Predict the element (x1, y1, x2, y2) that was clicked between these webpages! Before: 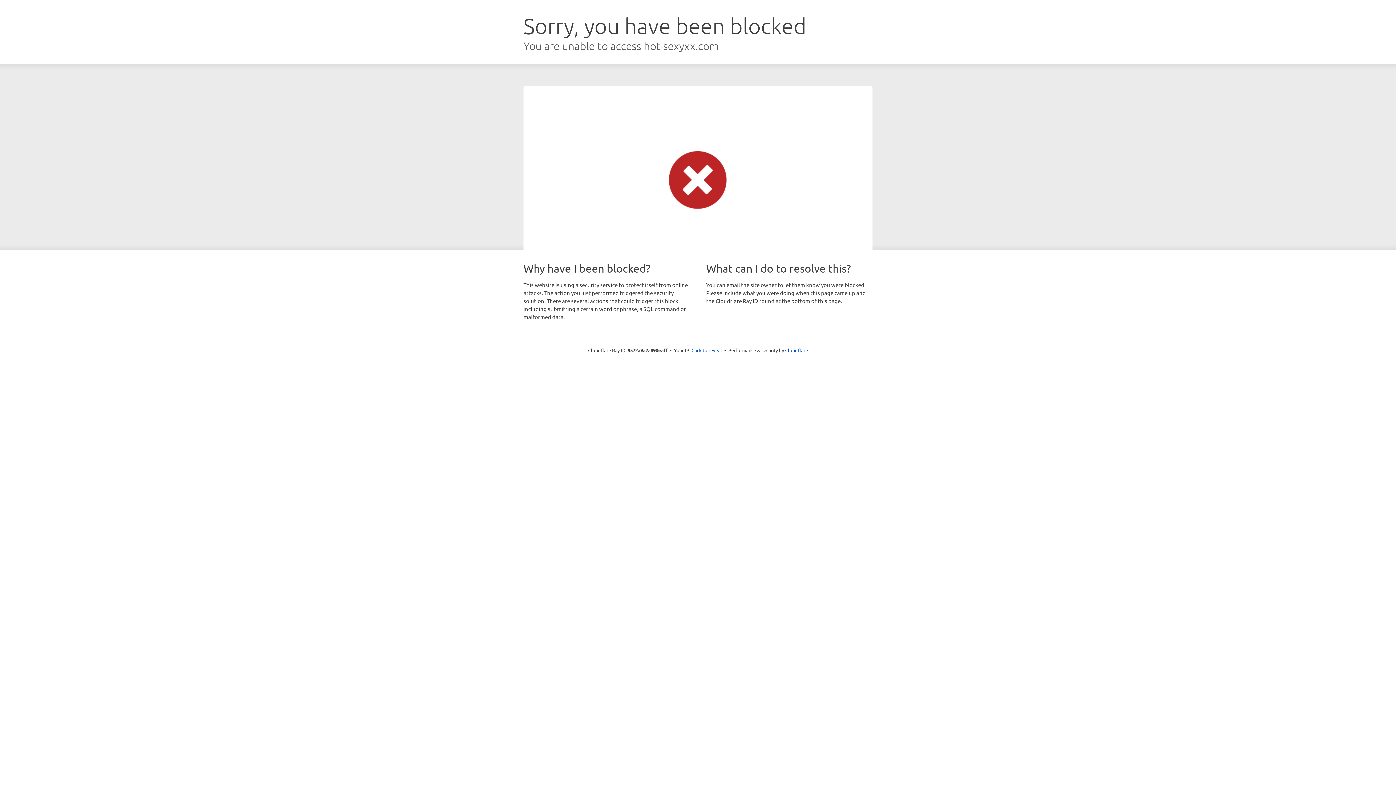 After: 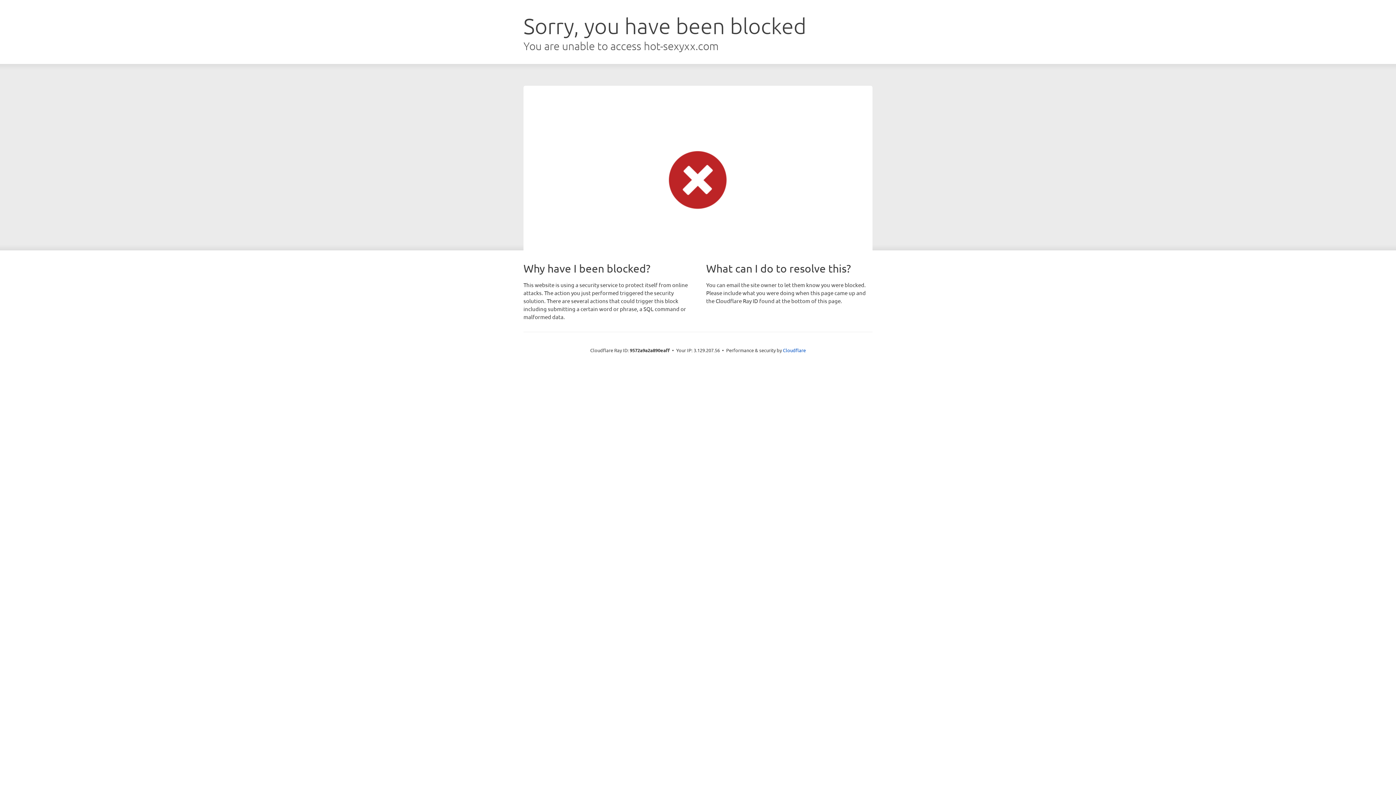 Action: bbox: (691, 346, 722, 353) label: Click to reveal